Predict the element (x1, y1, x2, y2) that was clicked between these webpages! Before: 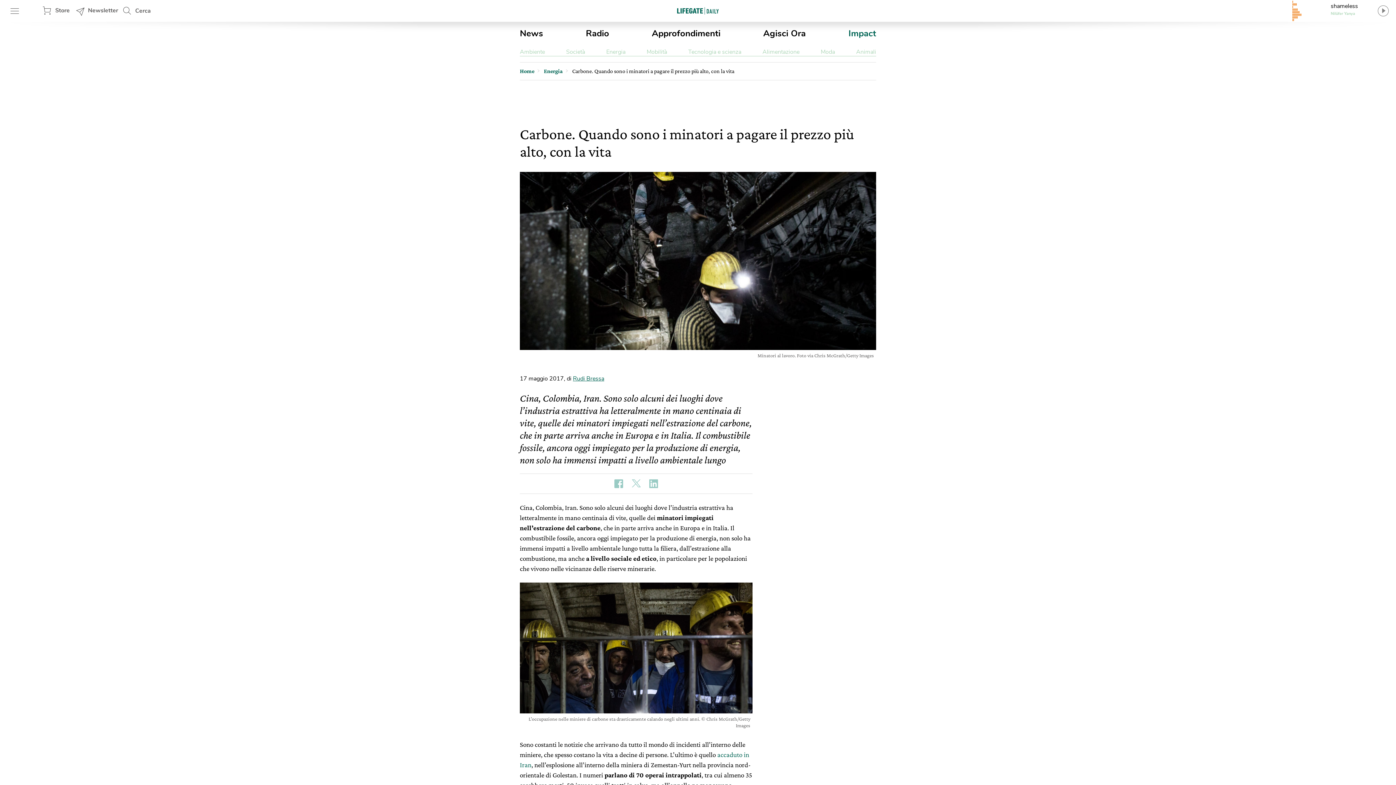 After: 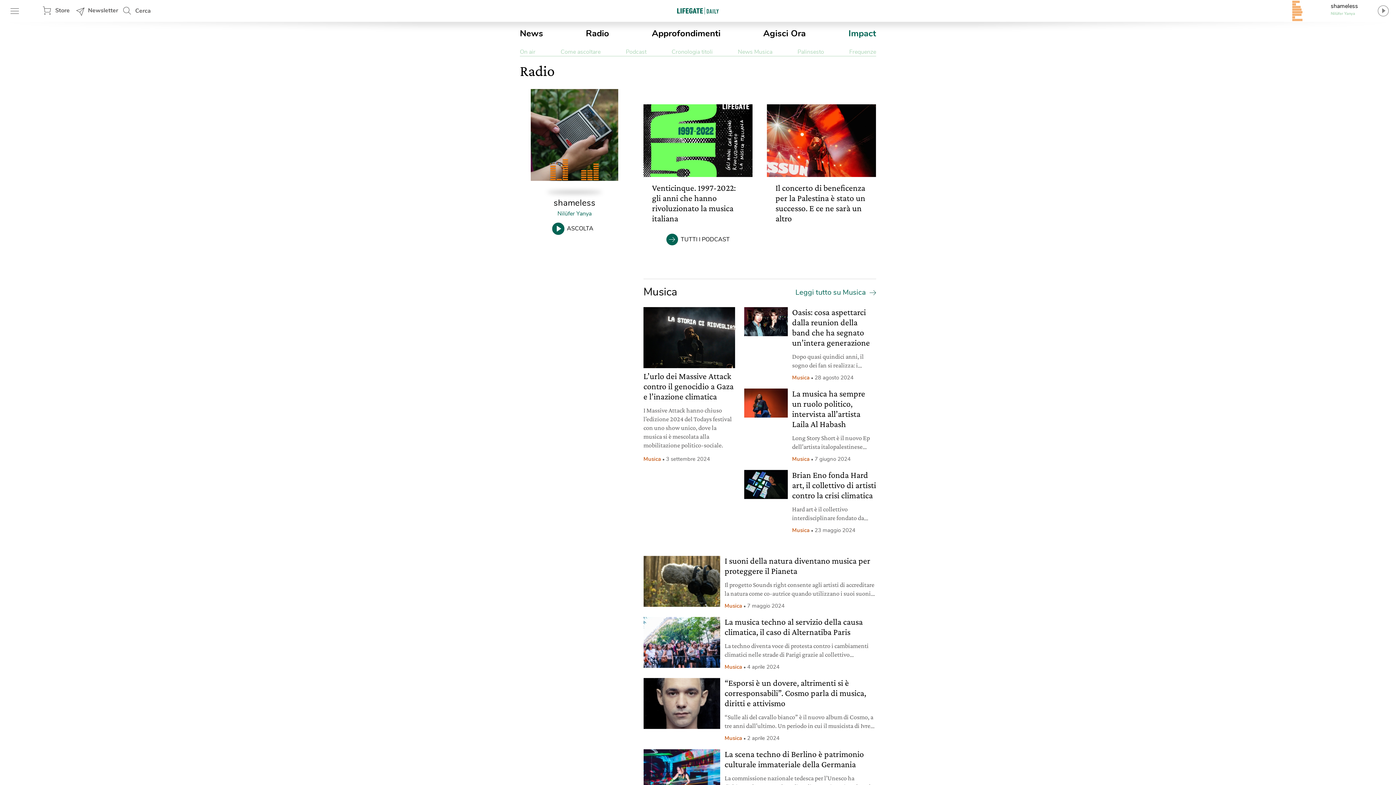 Action: bbox: (586, 27, 609, 39) label: Radio